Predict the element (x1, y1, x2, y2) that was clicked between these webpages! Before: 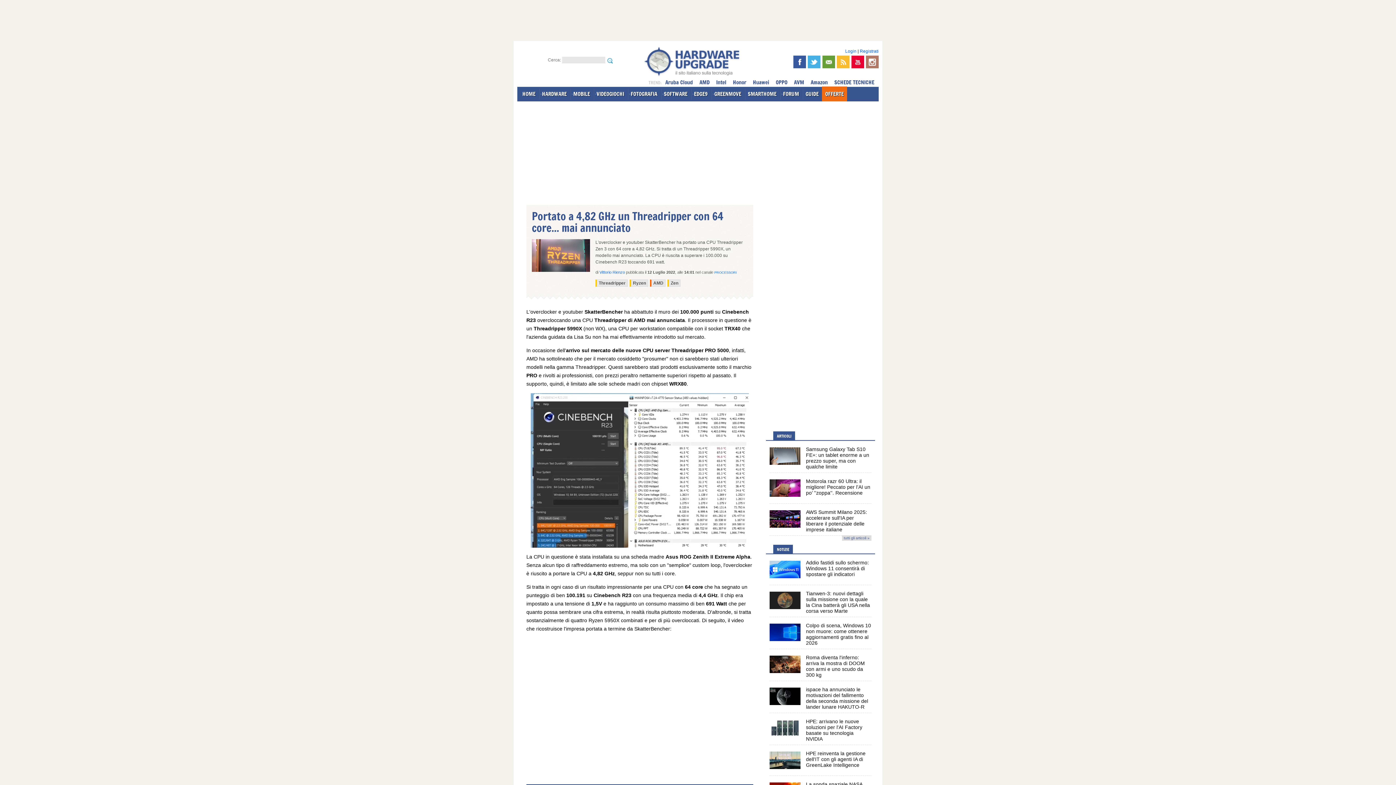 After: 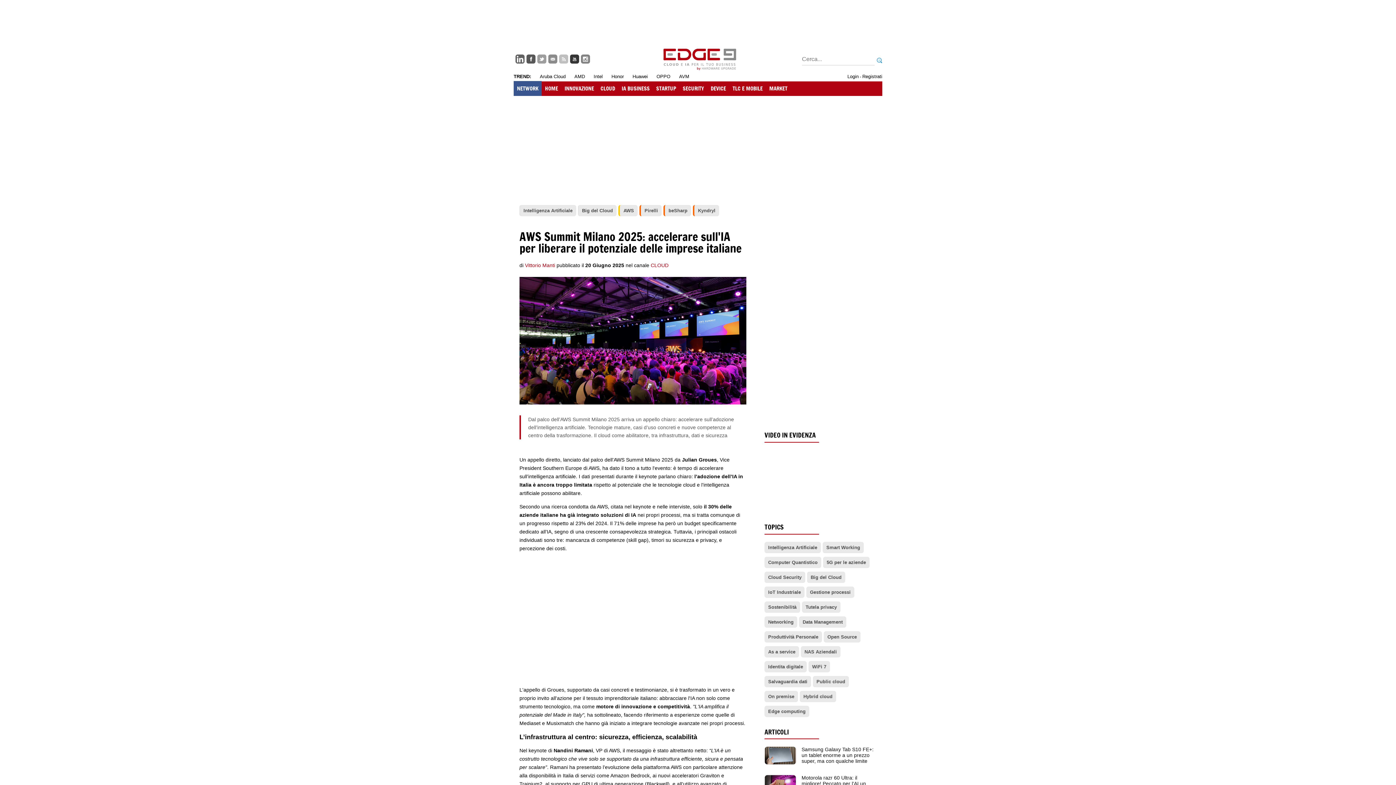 Action: label: AWS Summit Milano 2025: accelerare sull'IA per liberare il potenziale delle imprese italiane bbox: (806, 509, 867, 532)